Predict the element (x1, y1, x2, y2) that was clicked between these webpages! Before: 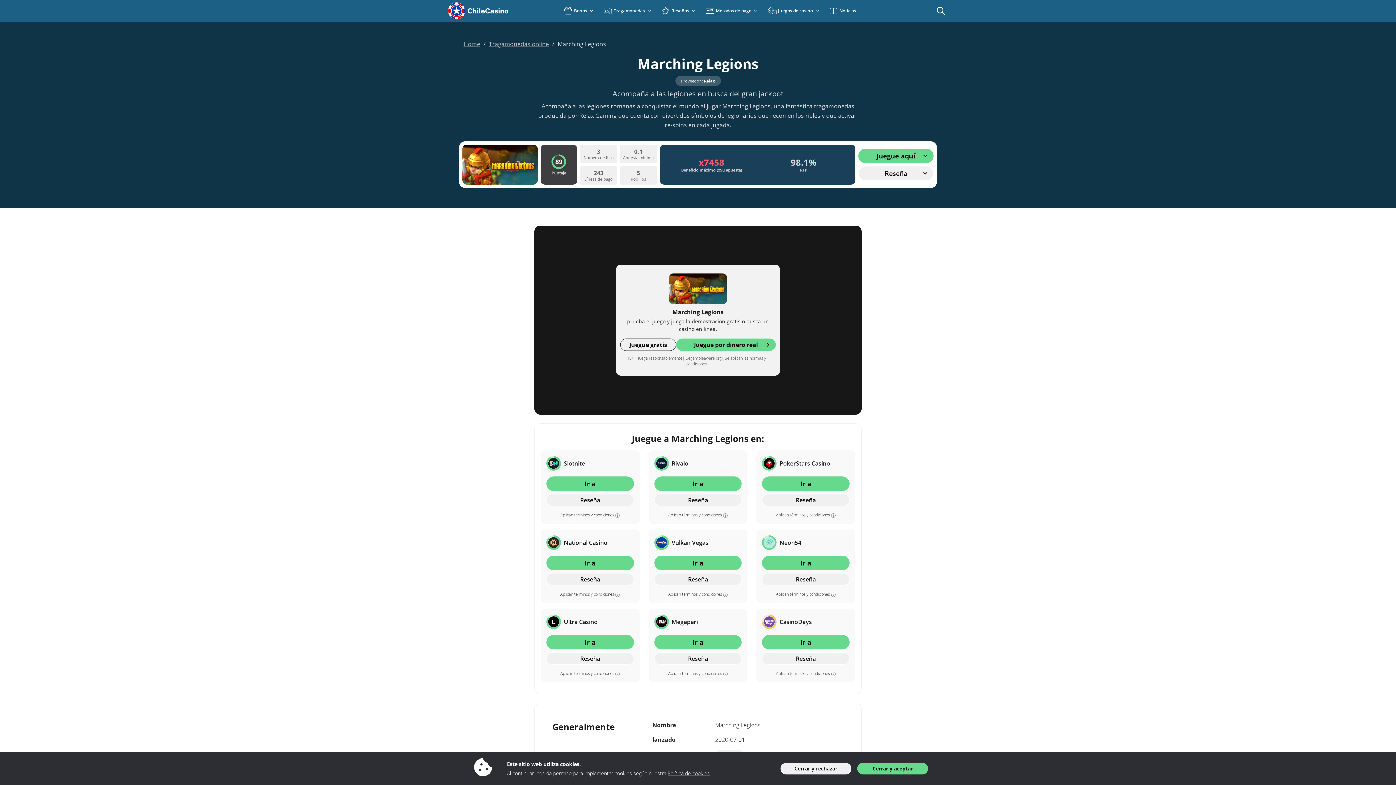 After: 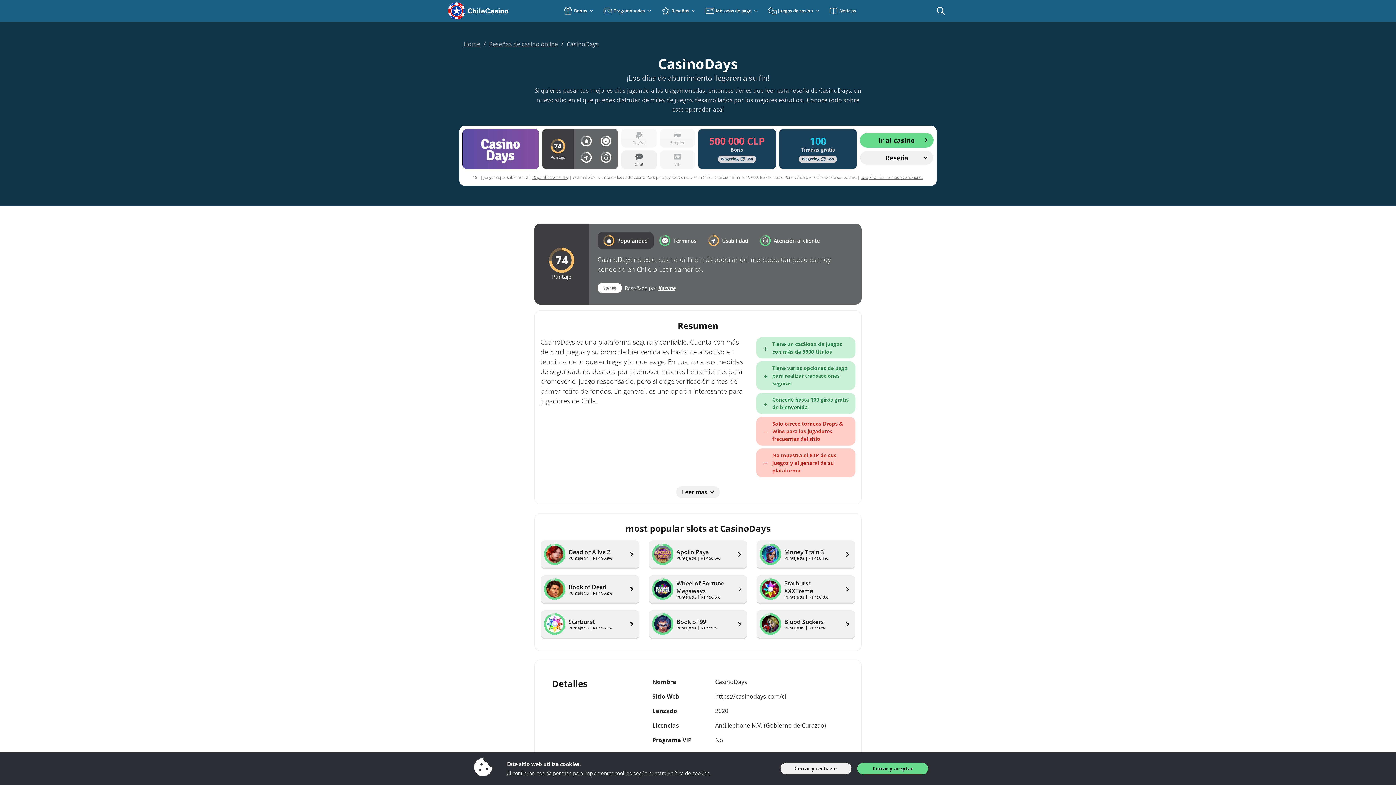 Action: bbox: (762, 652, 849, 665) label: Reseña